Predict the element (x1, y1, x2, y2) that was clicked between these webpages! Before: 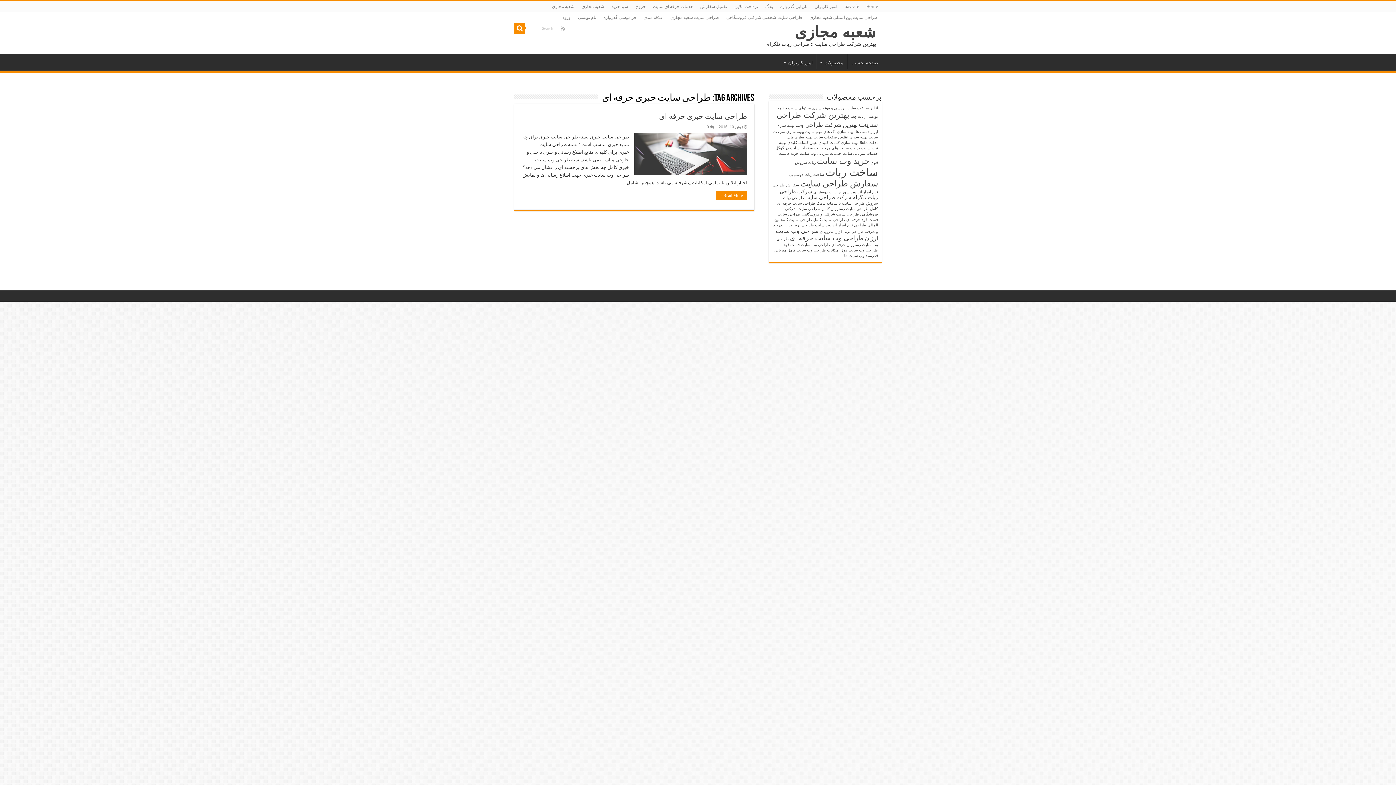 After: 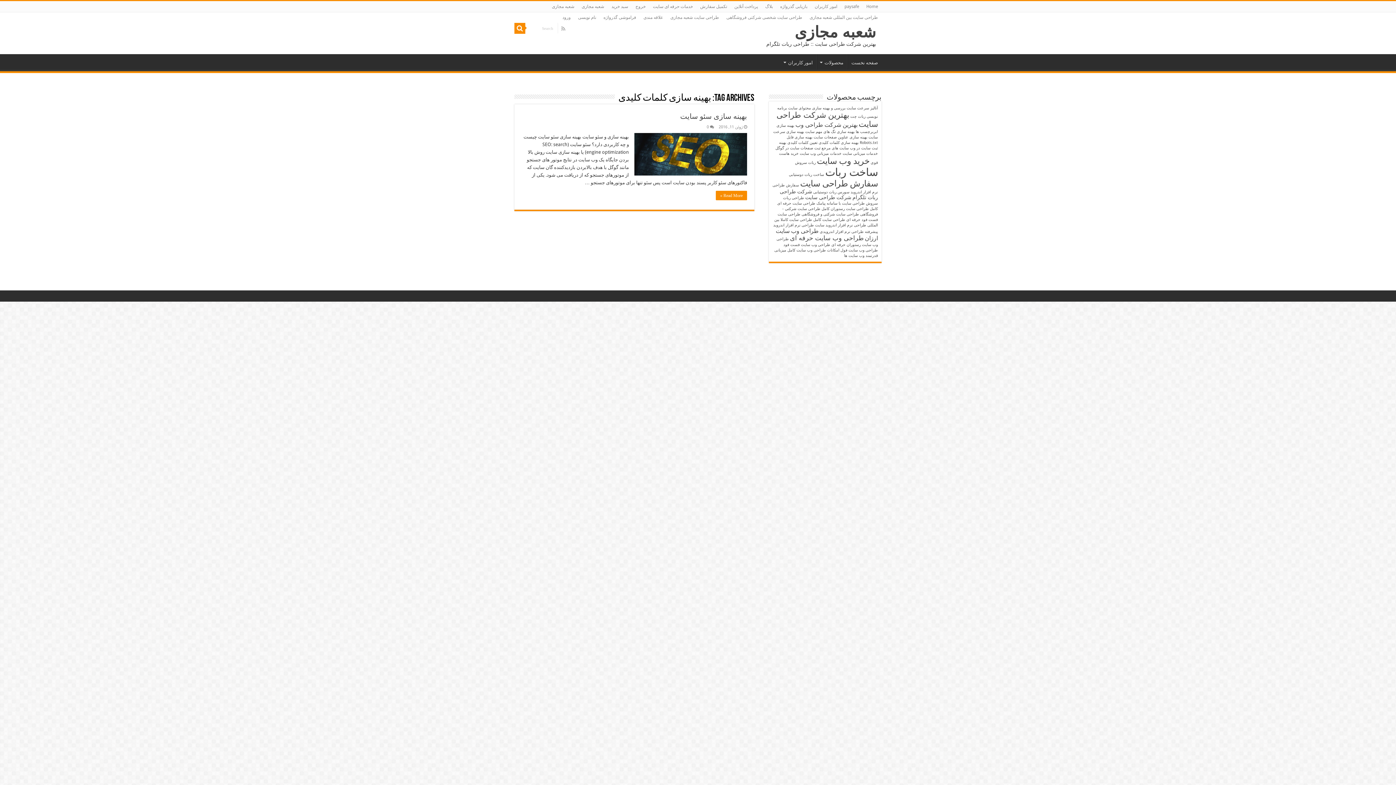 Action: bbox: (818, 140, 858, 145) label: بهینه سازی کلمات کلیدی (1 مورد)